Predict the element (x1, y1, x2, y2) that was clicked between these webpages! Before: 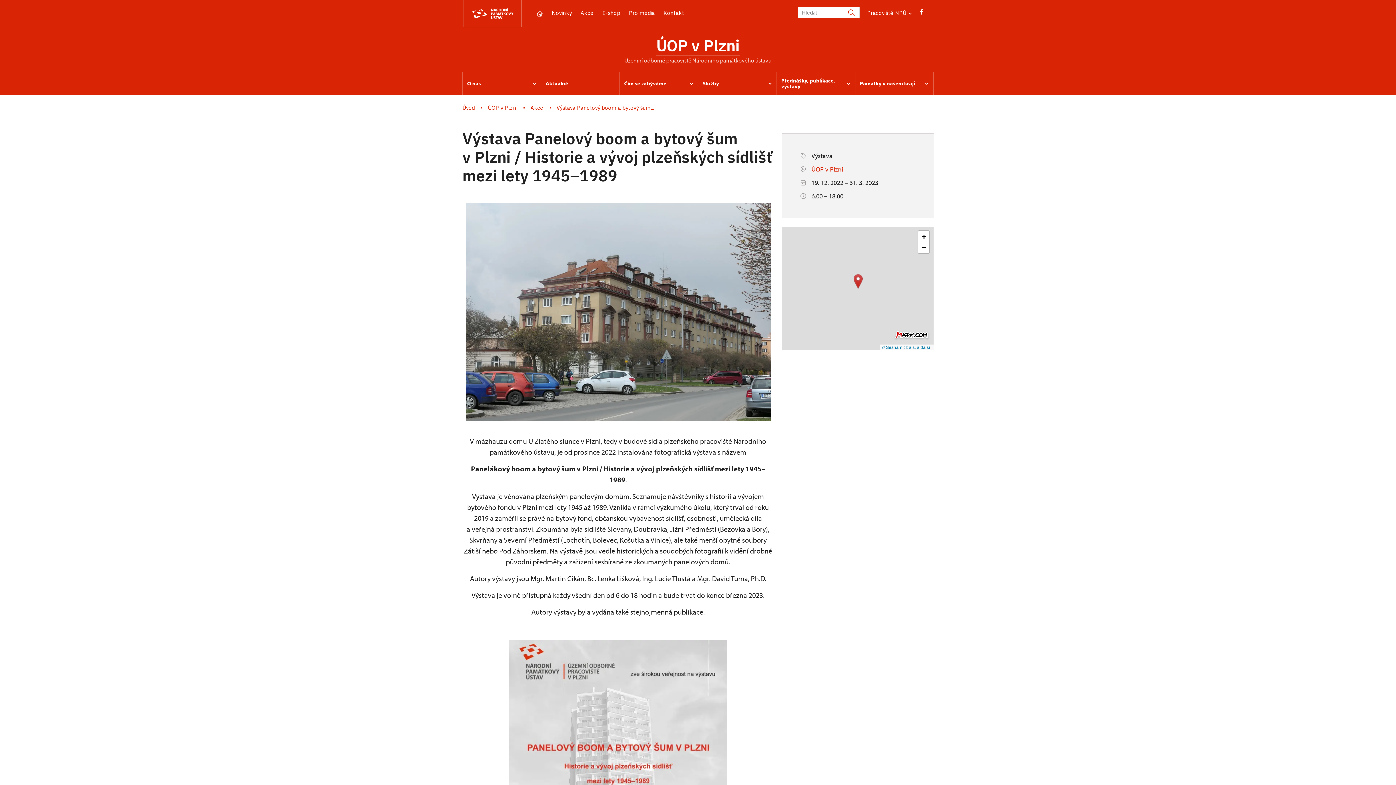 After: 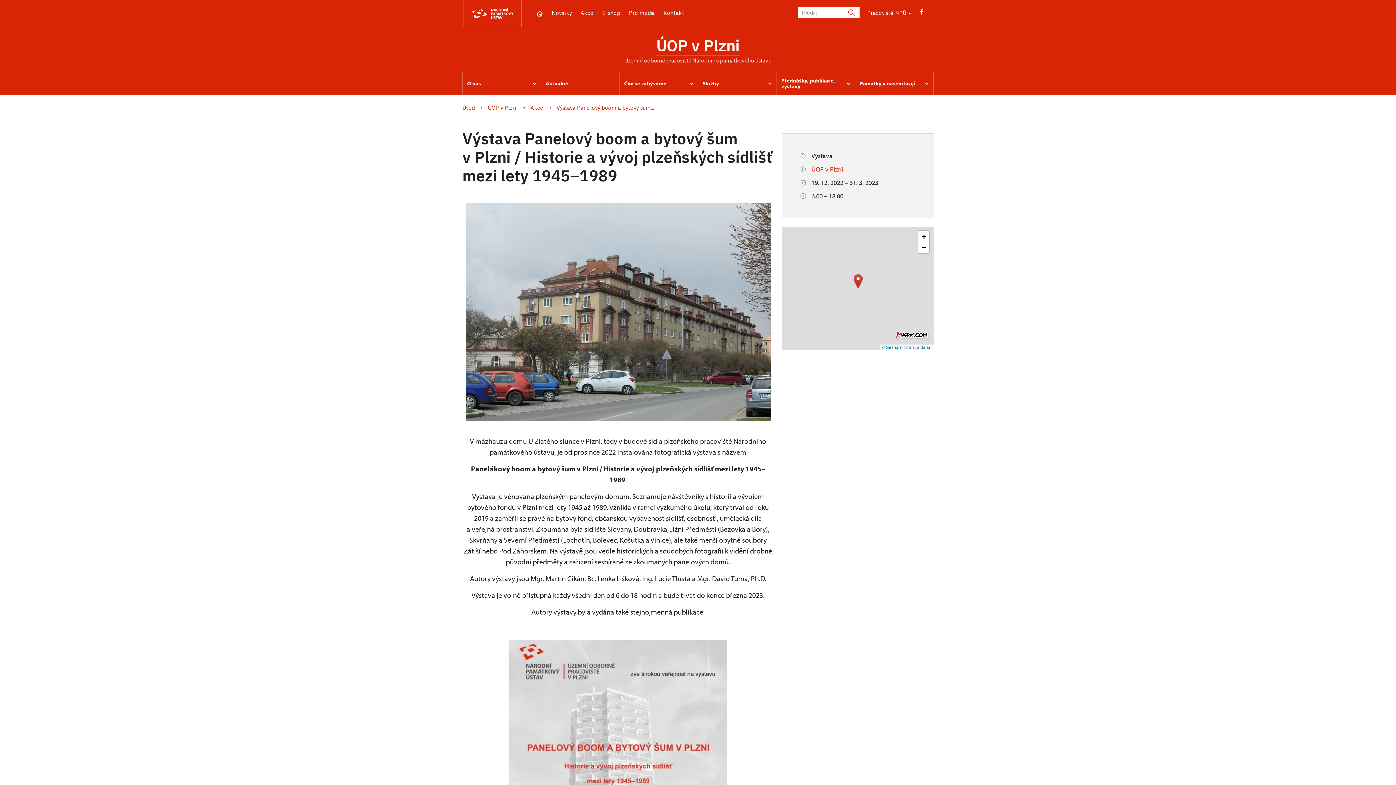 Action: bbox: (893, 330, 930, 341)